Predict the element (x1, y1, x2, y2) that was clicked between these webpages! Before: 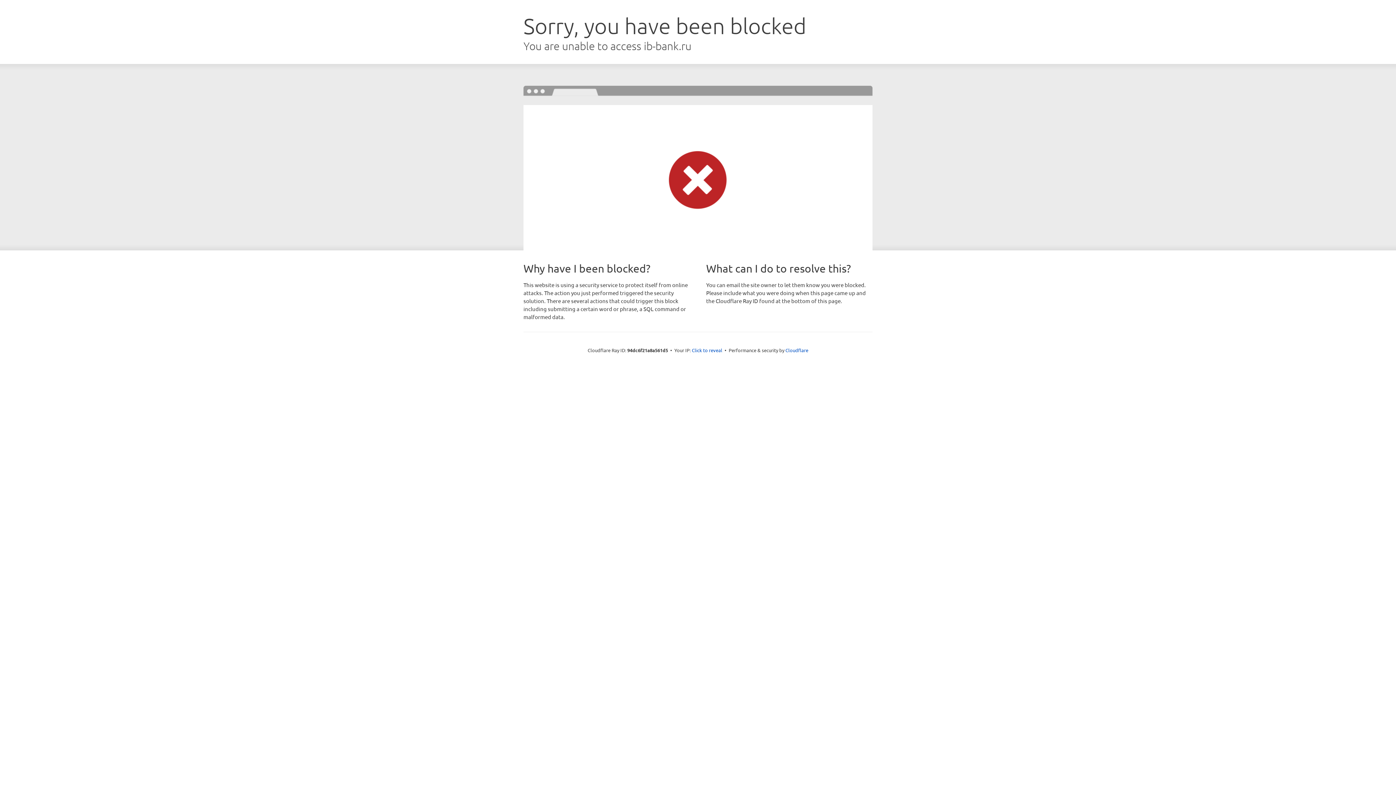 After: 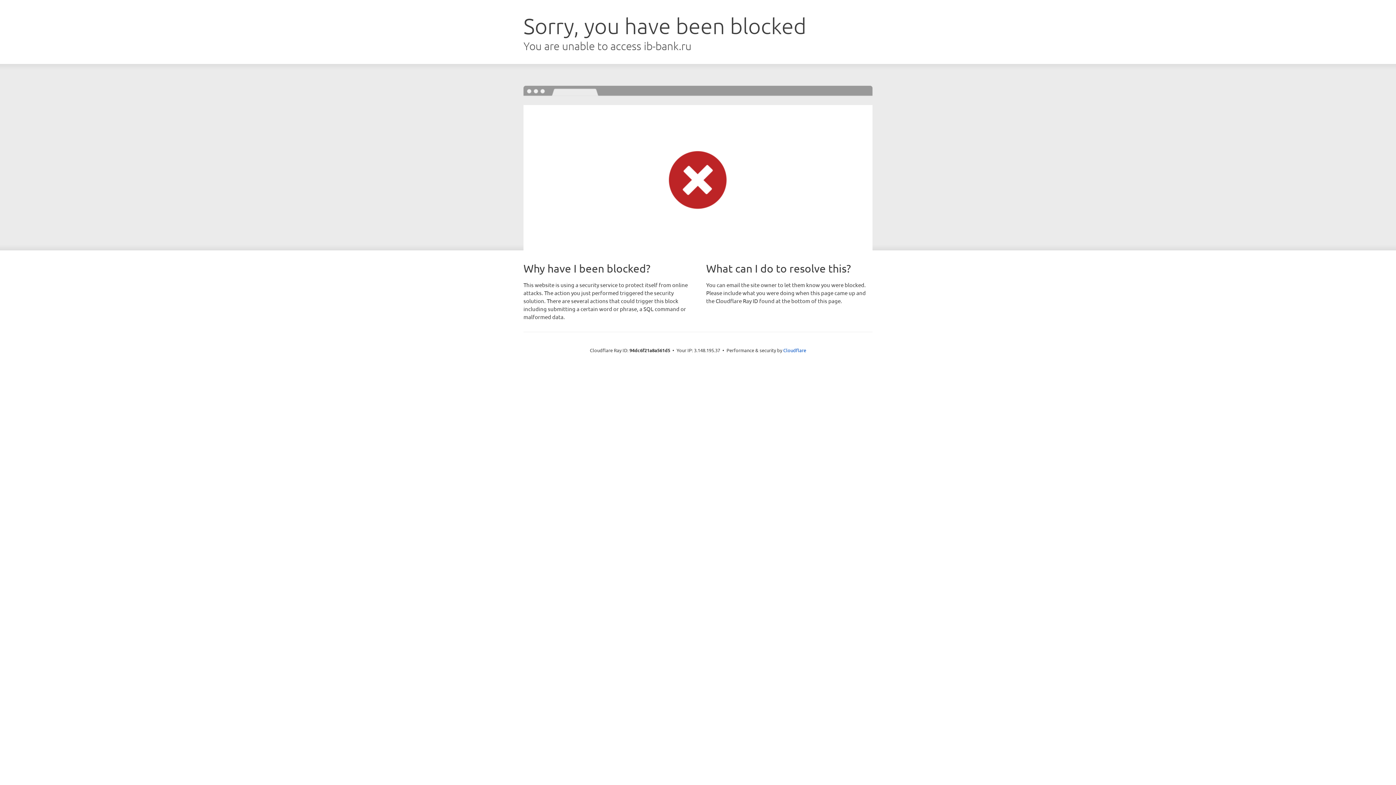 Action: bbox: (692, 346, 722, 353) label: Click to reveal